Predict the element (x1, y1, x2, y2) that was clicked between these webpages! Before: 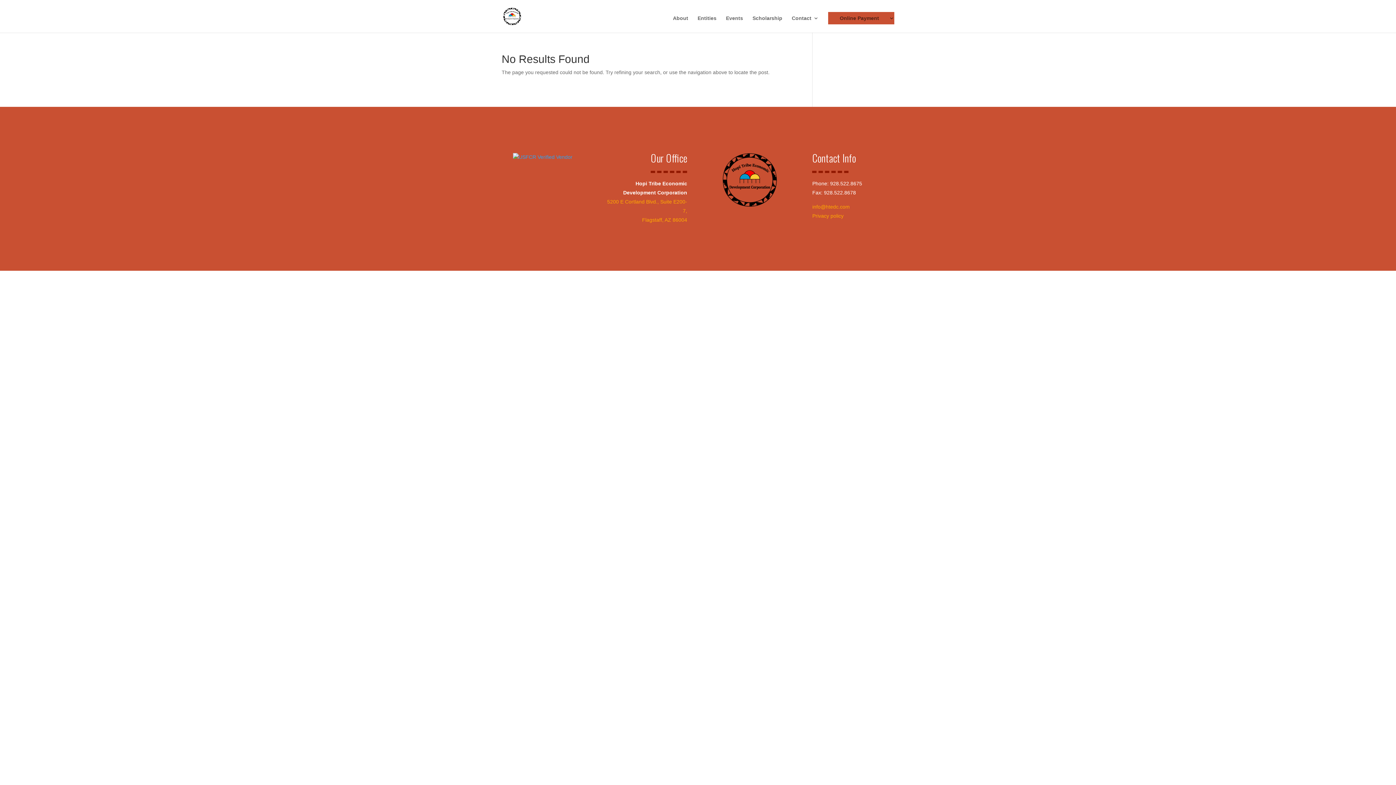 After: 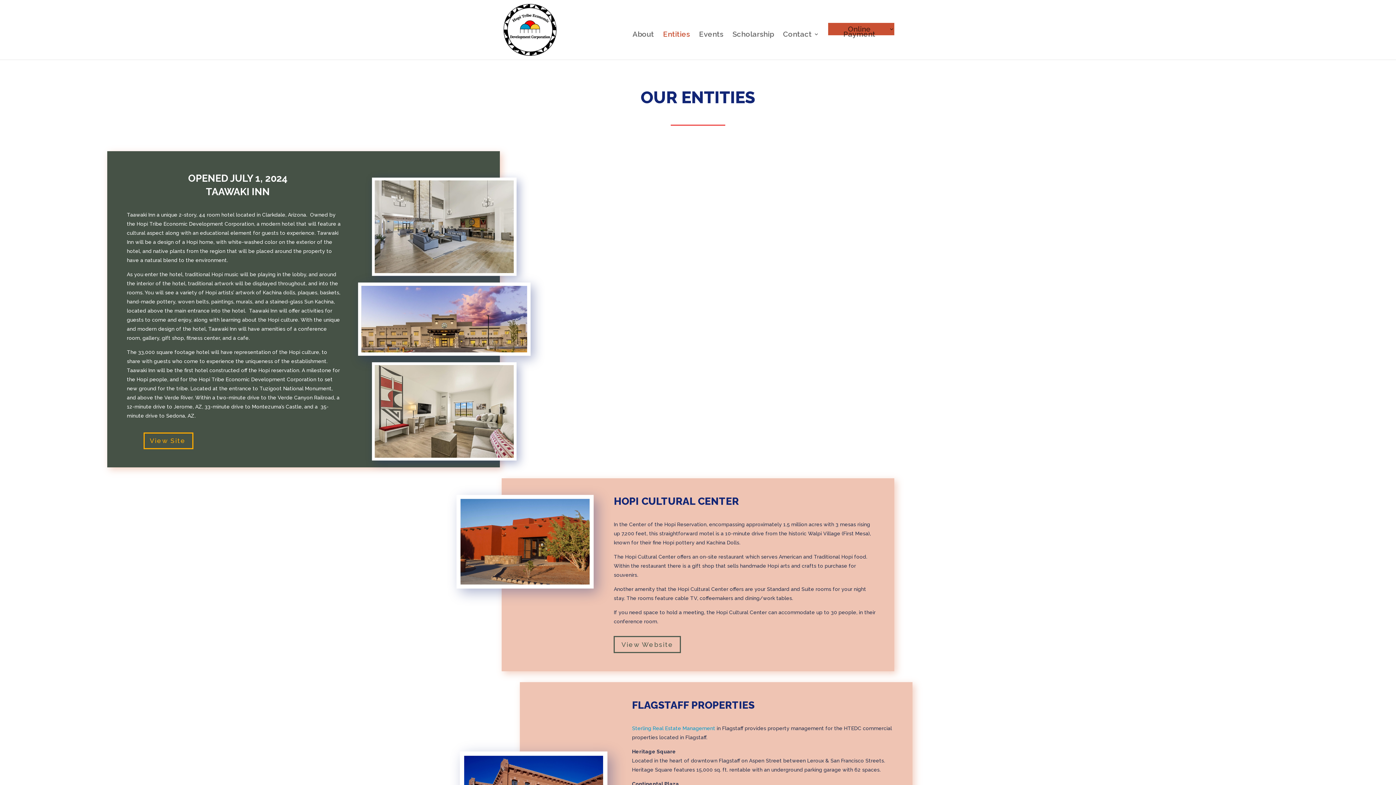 Action: label: Entities bbox: (697, 15, 716, 32)